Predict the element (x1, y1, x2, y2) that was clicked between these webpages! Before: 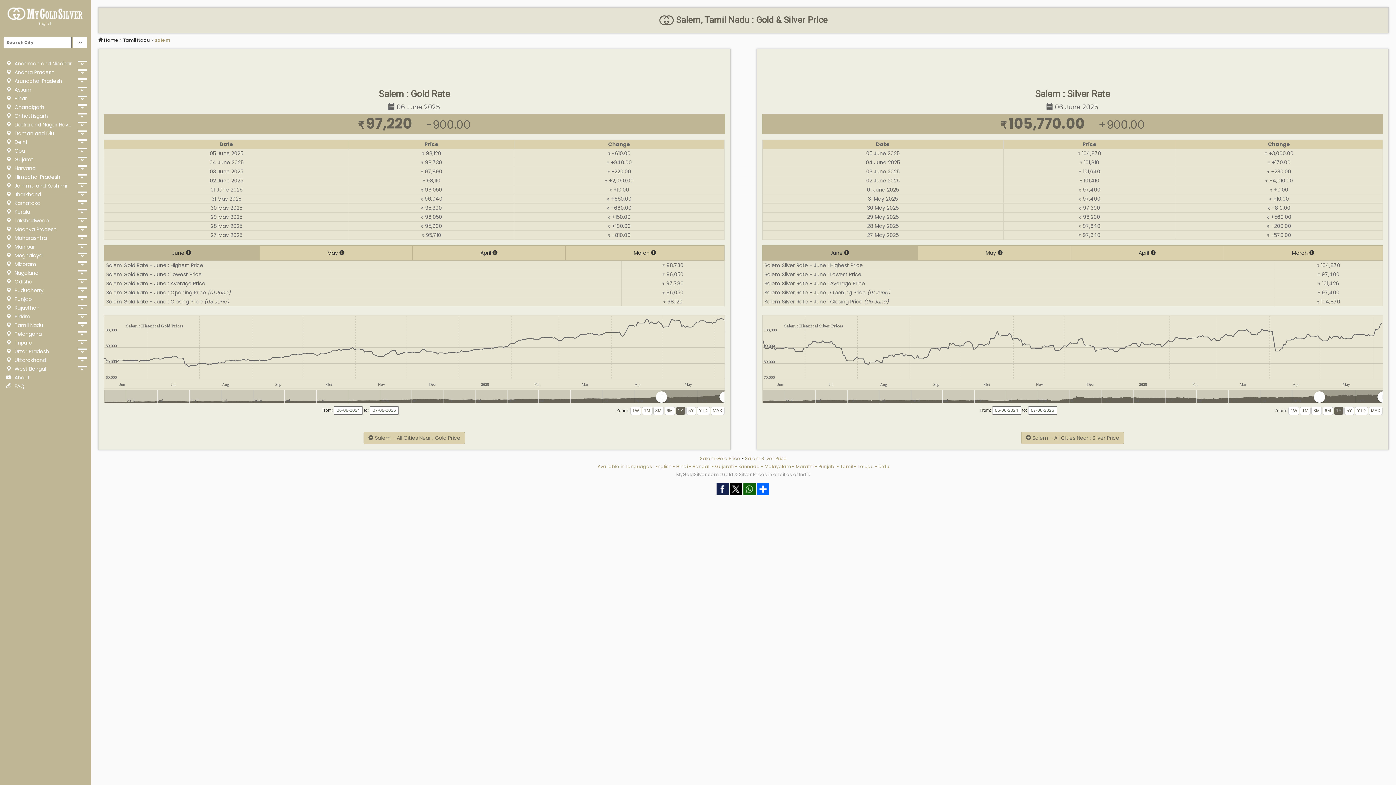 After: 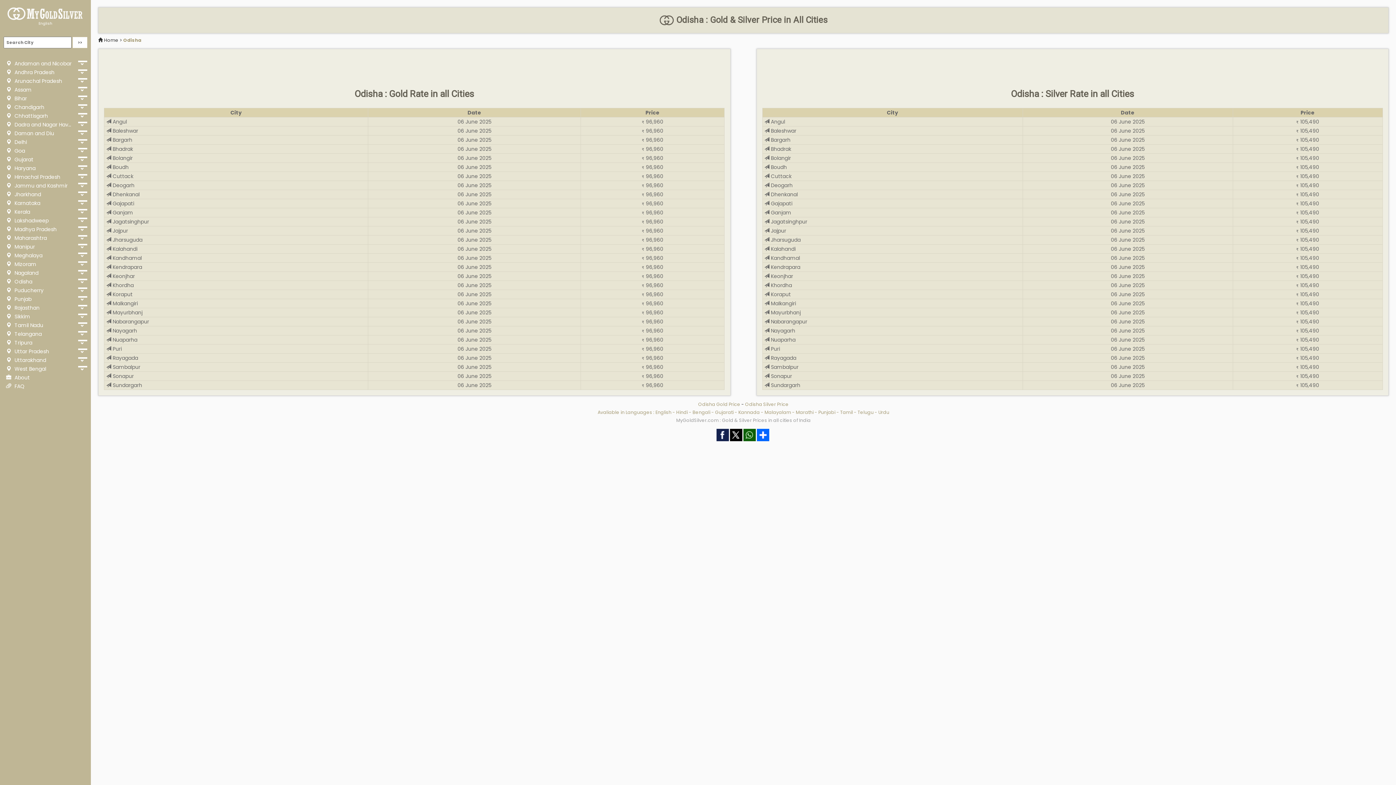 Action: bbox: (3, 277, 74, 286) label:  Odisha